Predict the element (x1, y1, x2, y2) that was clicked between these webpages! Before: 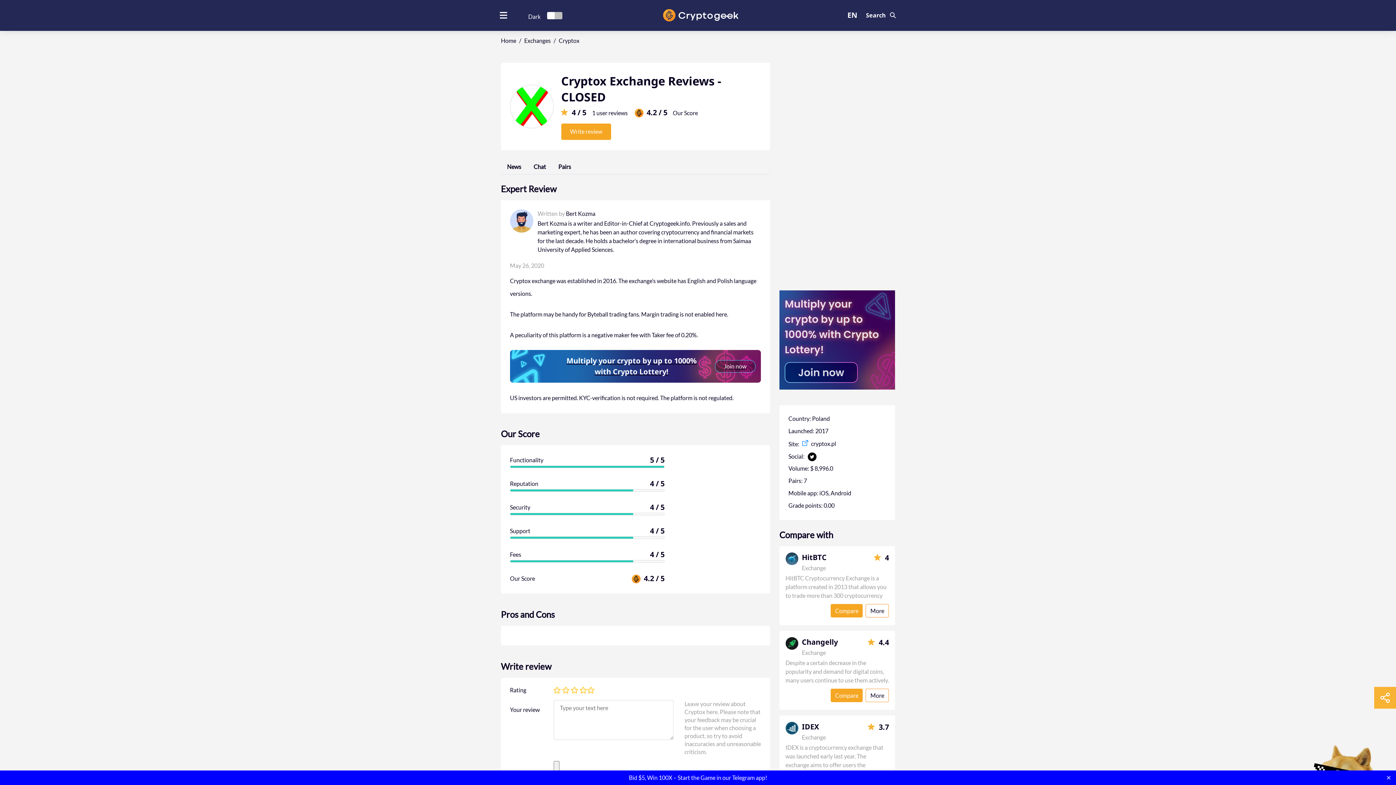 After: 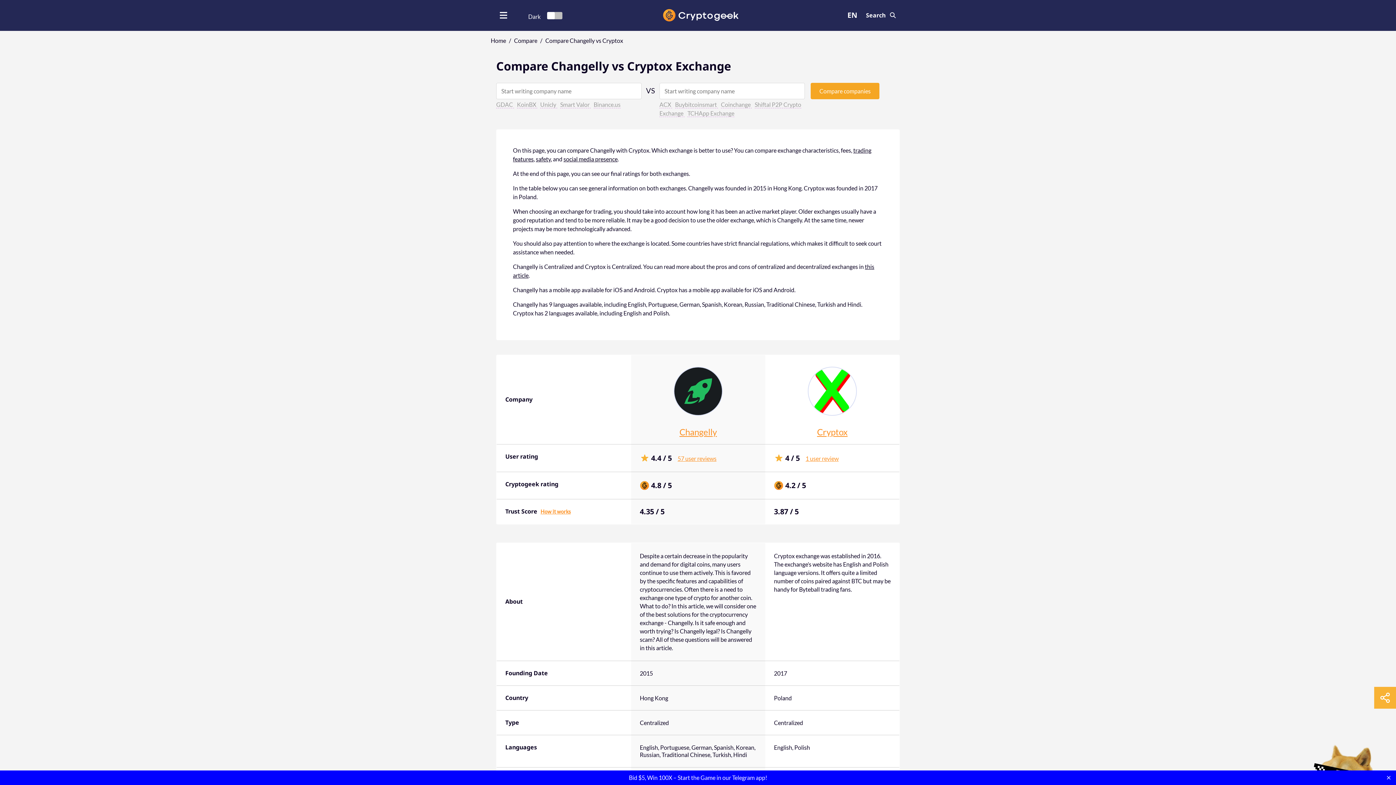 Action: label: Compare bbox: (830, 689, 862, 702)